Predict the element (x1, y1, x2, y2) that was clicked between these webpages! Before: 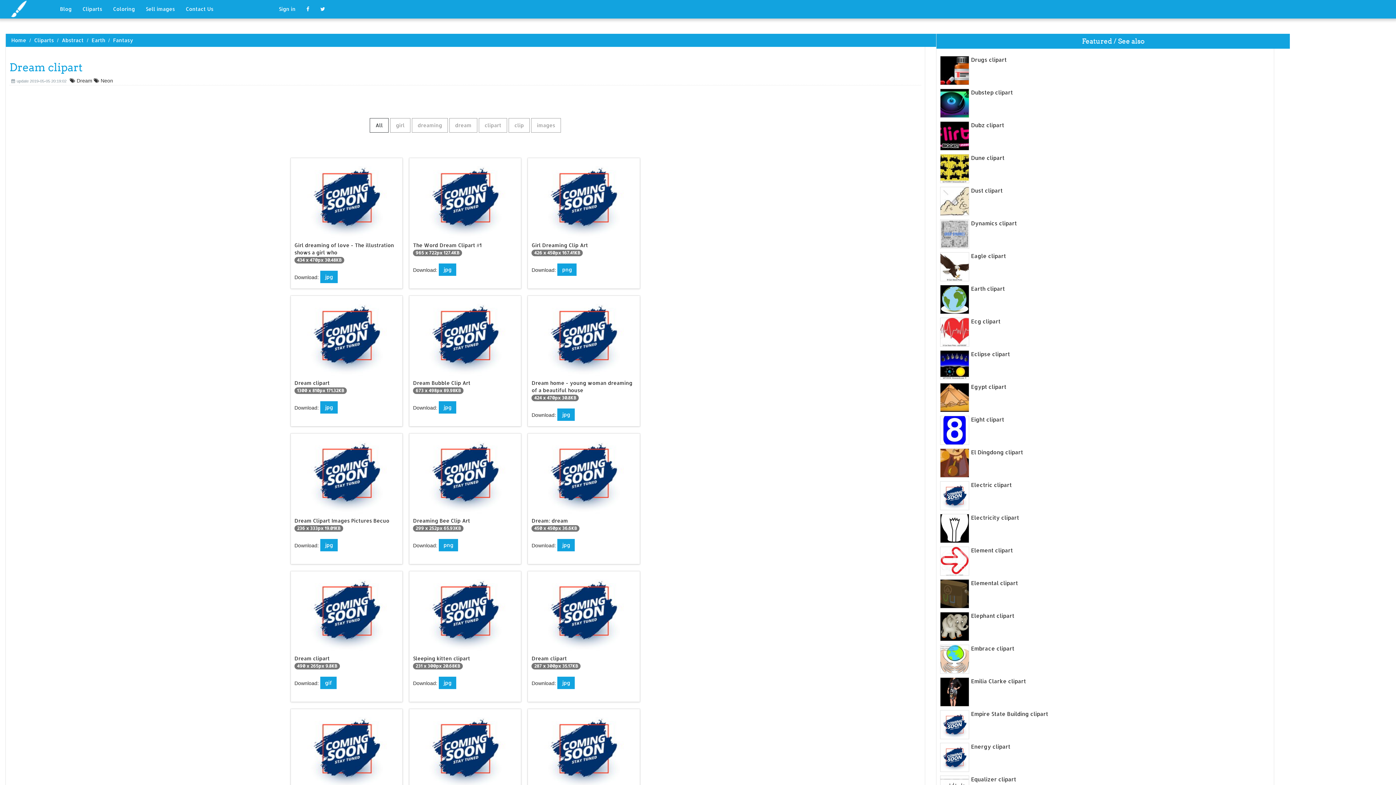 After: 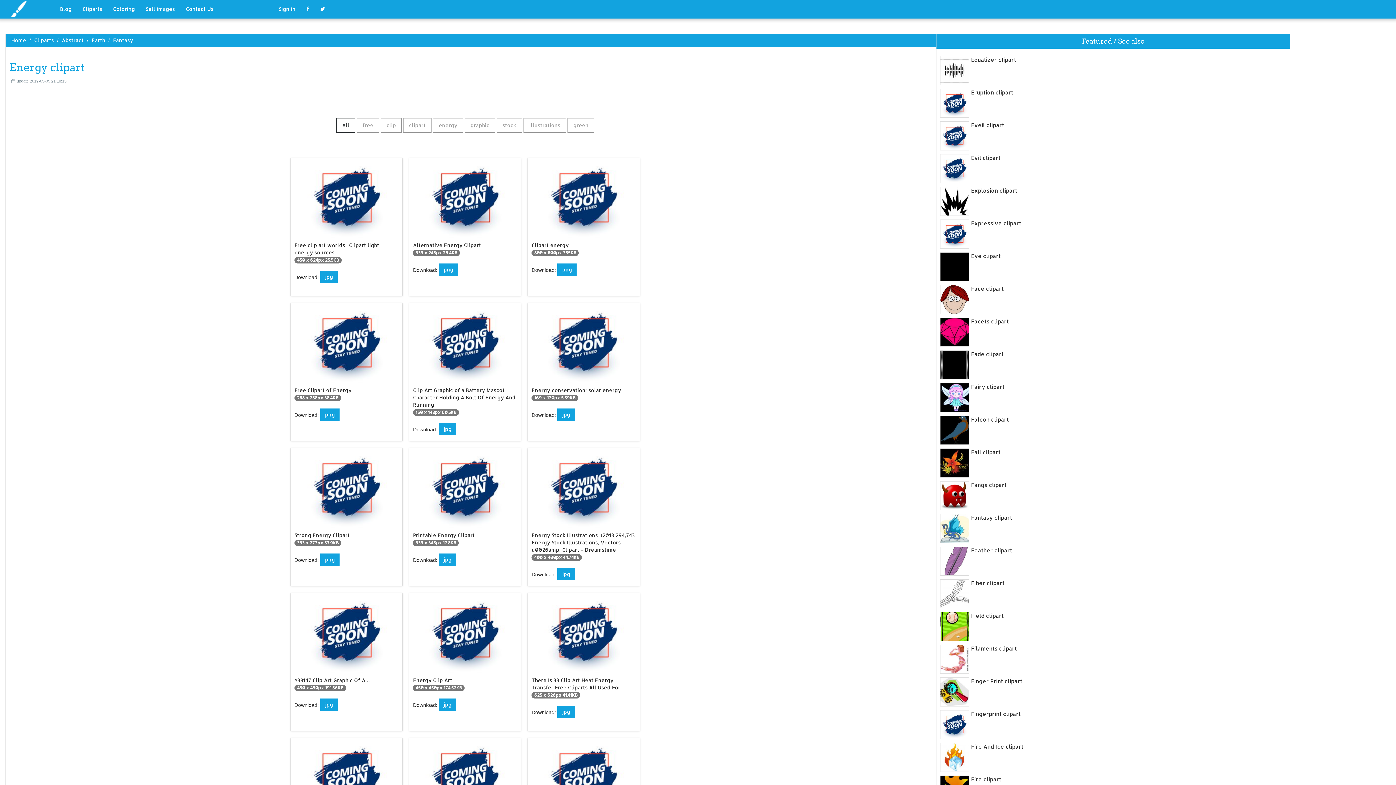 Action: label: Energy clipart bbox: (940, 743, 1270, 750)